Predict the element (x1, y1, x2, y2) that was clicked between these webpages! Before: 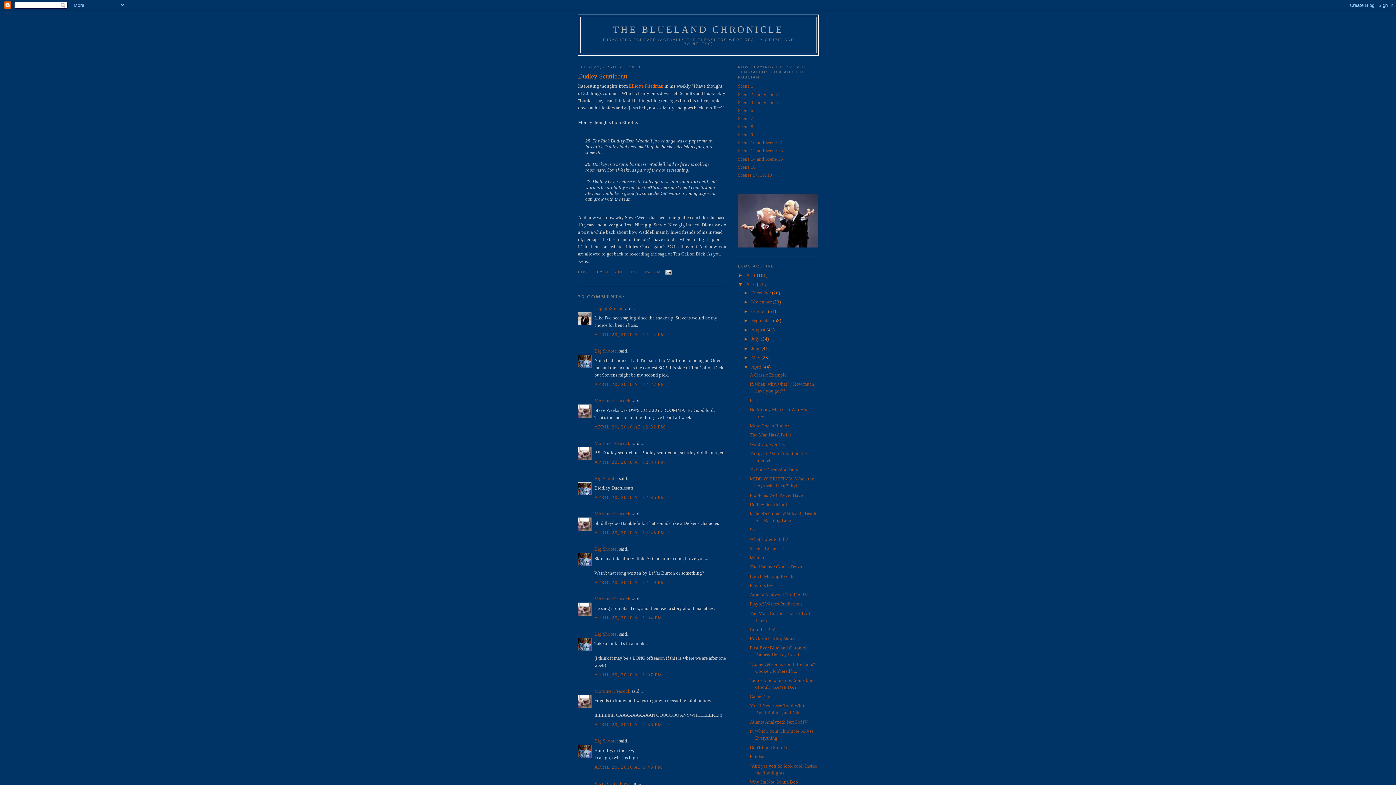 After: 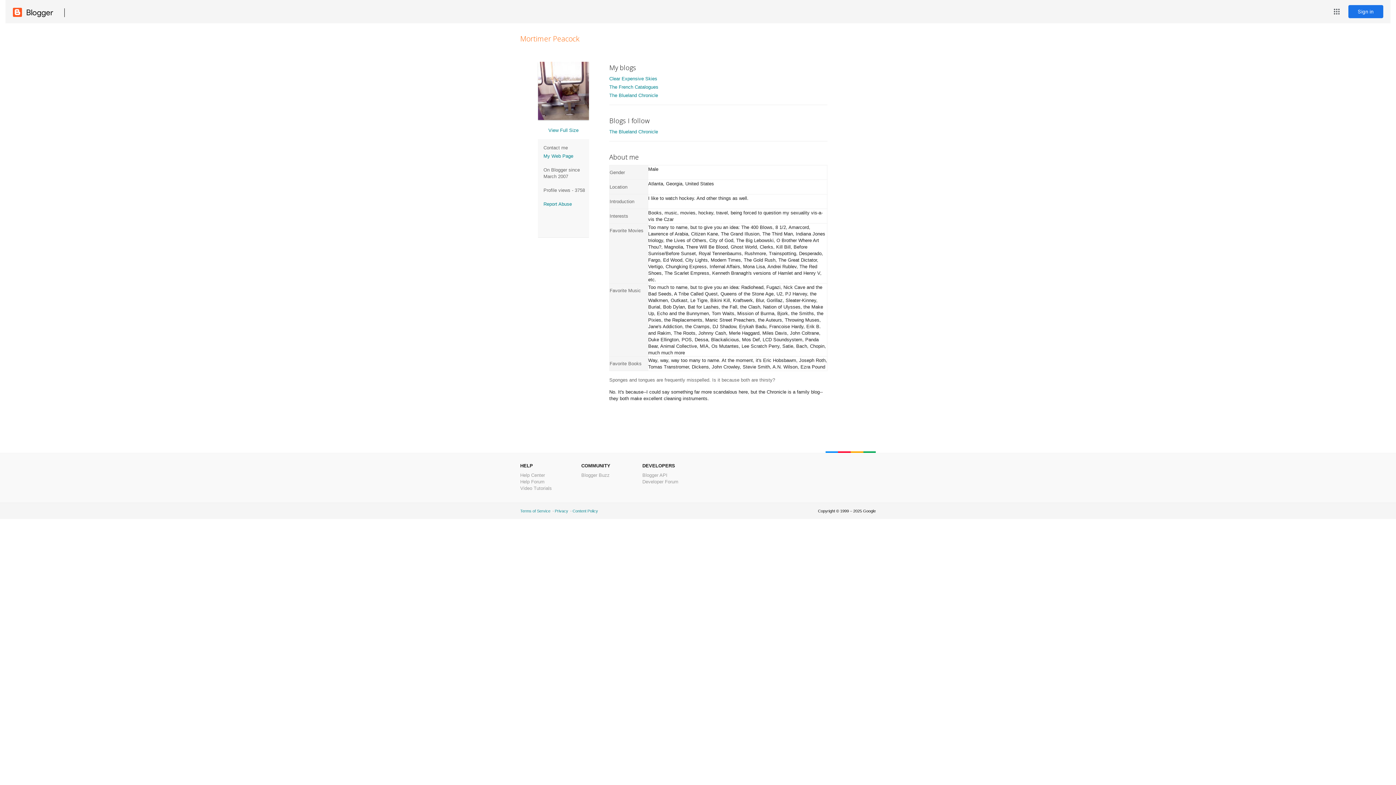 Action: bbox: (594, 596, 630, 601) label: Mortimer Peacock